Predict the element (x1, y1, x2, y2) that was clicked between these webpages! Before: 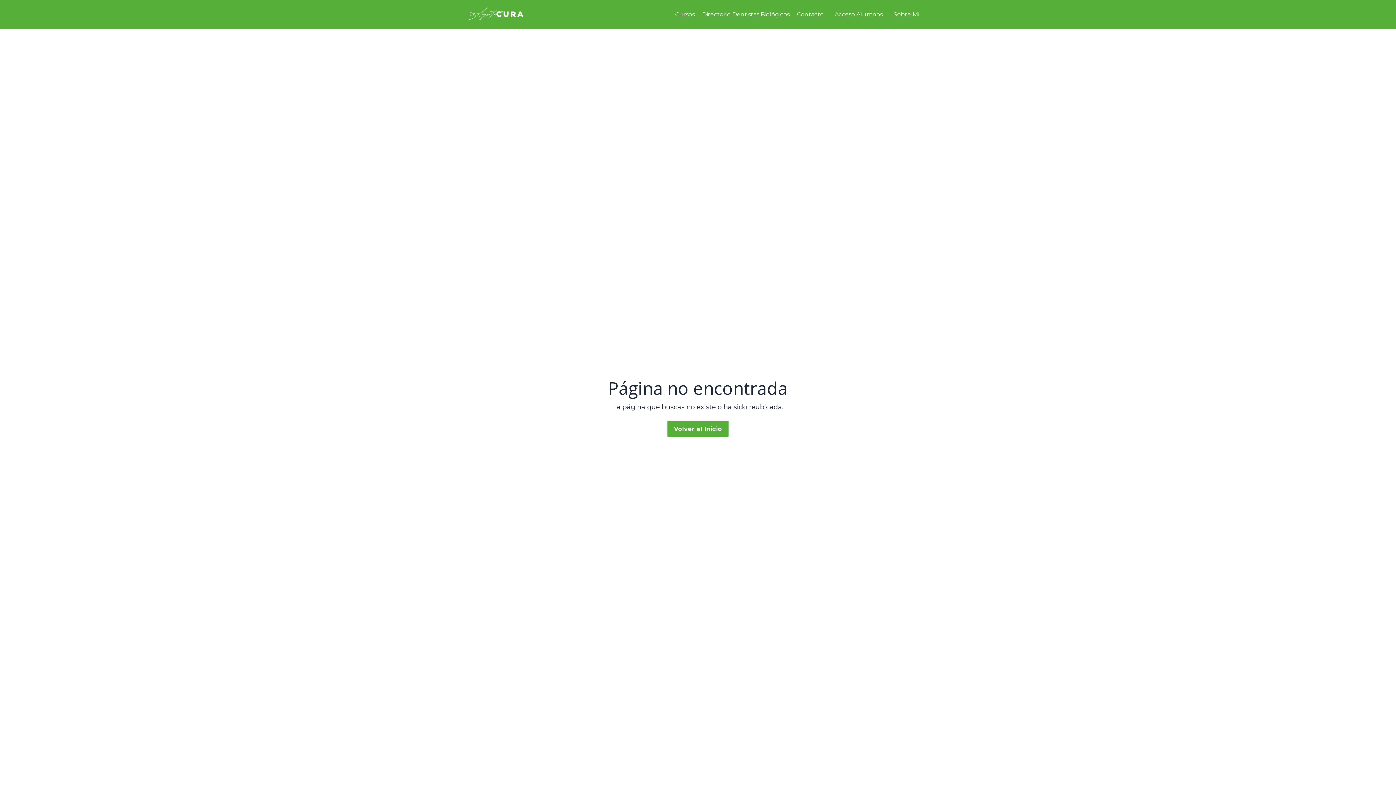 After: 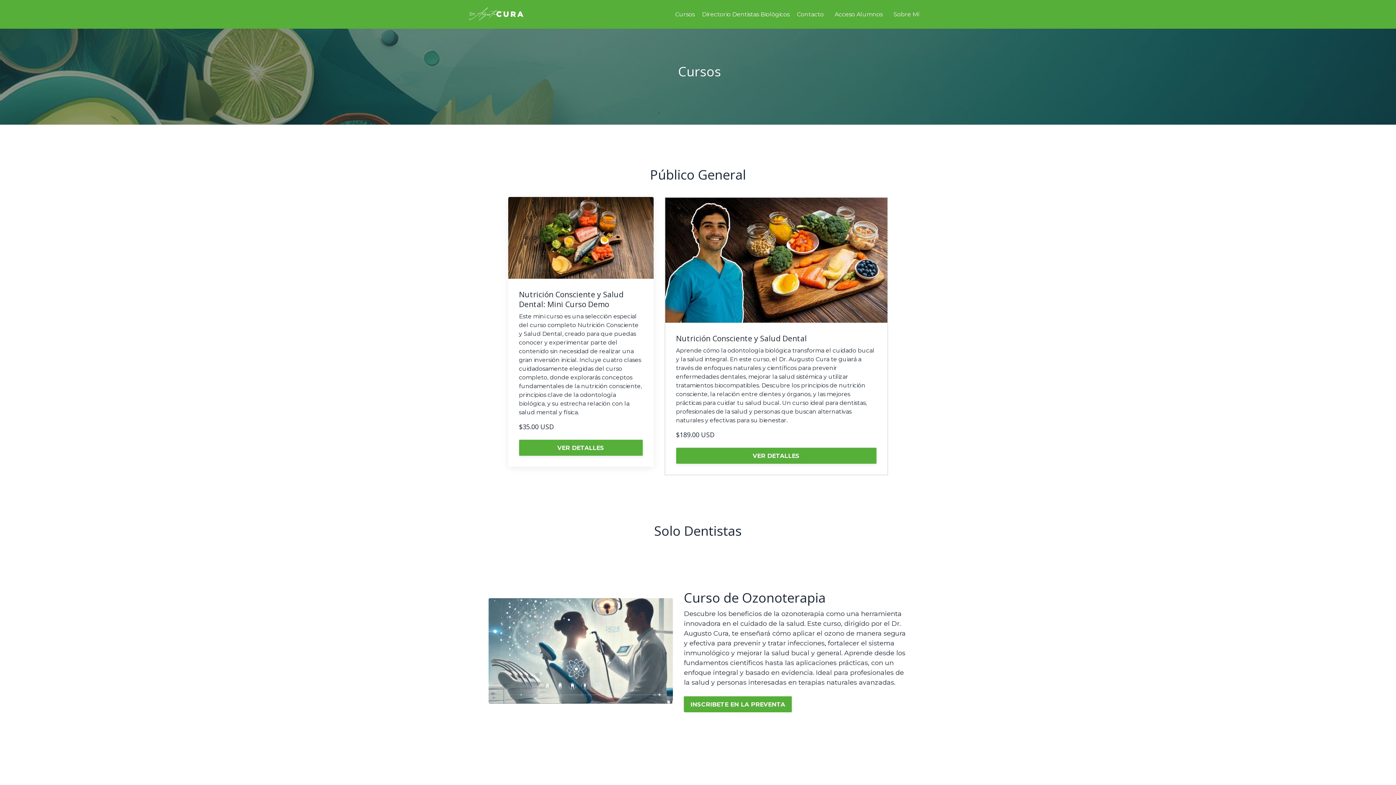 Action: label: Cursos bbox: (675, 10, 694, 18)